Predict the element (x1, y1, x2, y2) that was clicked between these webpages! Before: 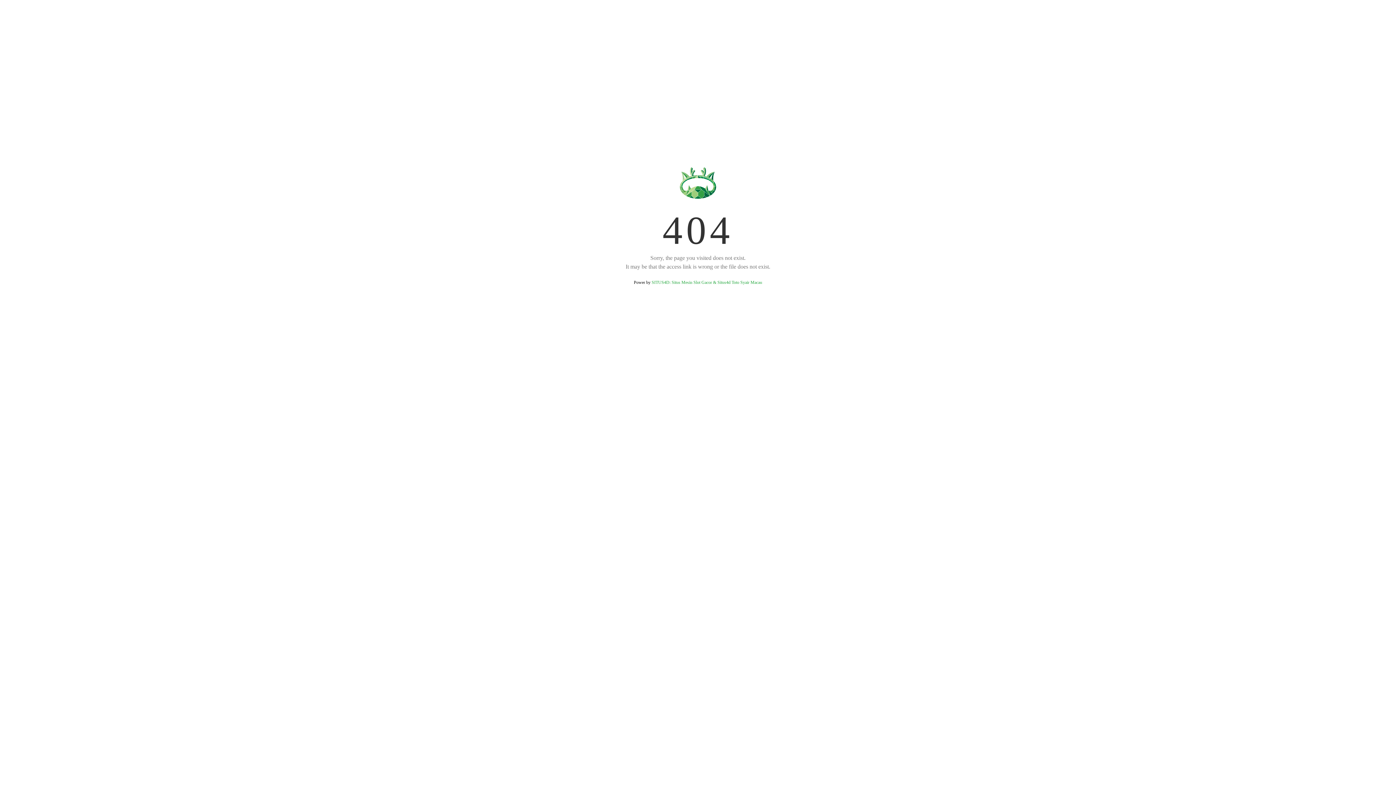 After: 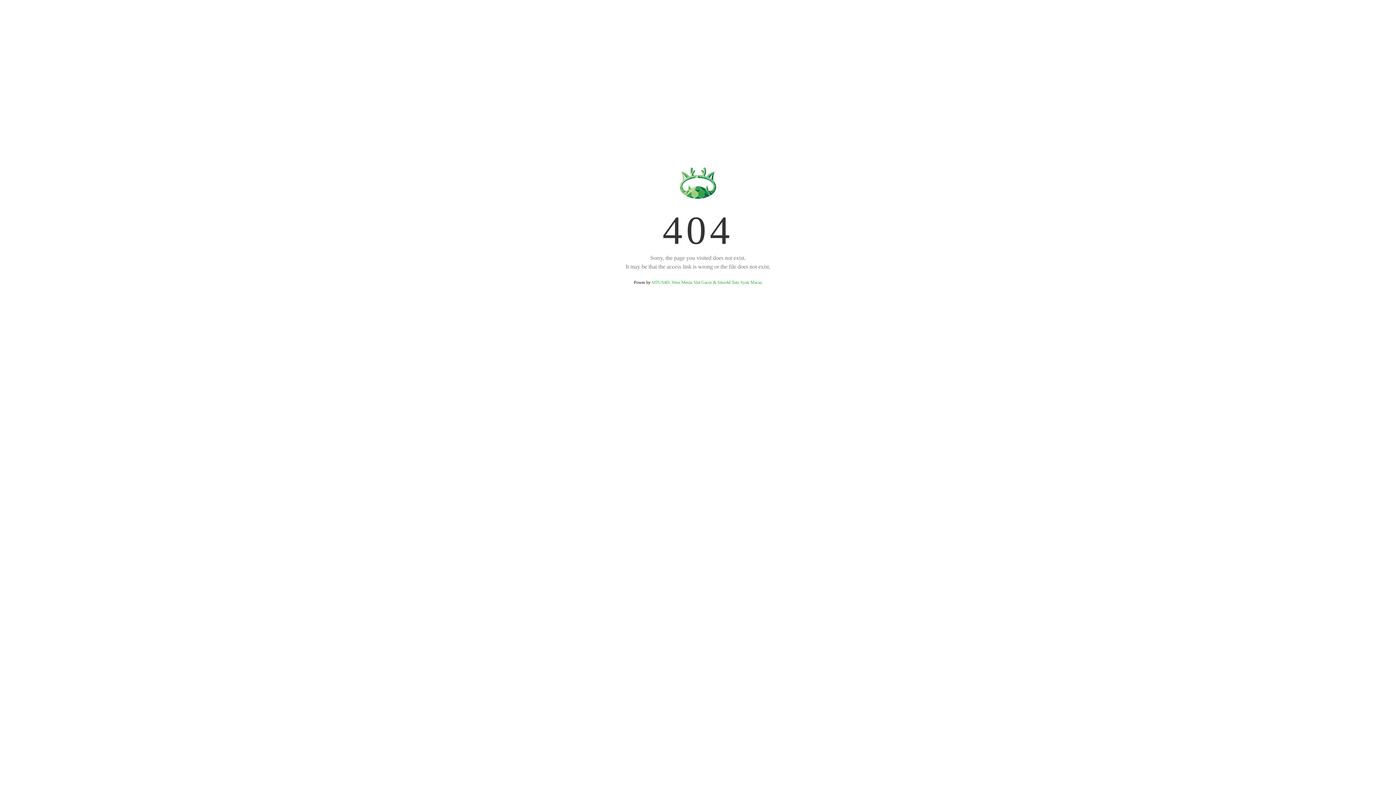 Action: bbox: (651, 280, 762, 285) label: SITUS4D: Situs Mesin Slot Gacor & Situs4d Toto Syair Macau